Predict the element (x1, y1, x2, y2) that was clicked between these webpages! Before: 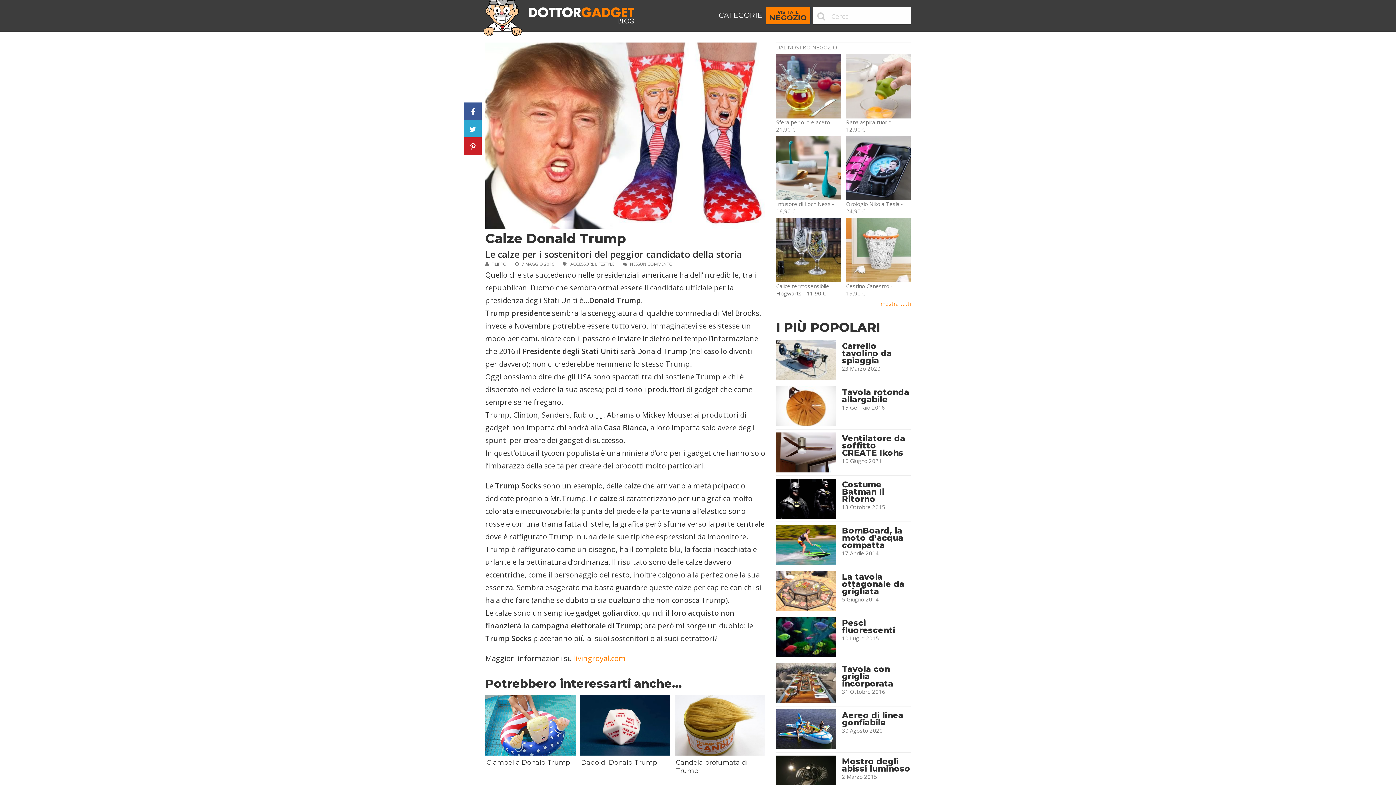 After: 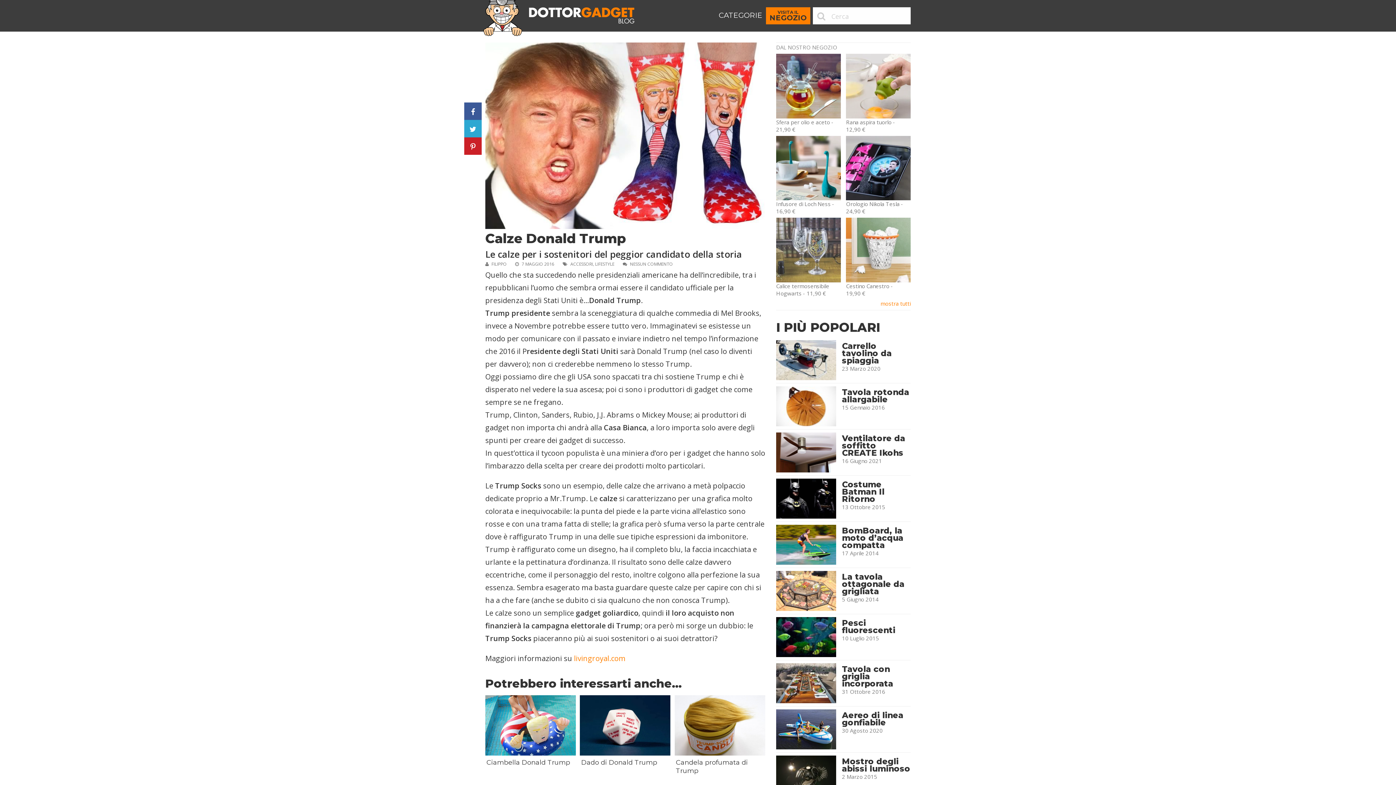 Action: bbox: (776, 217, 840, 297) label: Dottorgadget - apre in una nuova scheda